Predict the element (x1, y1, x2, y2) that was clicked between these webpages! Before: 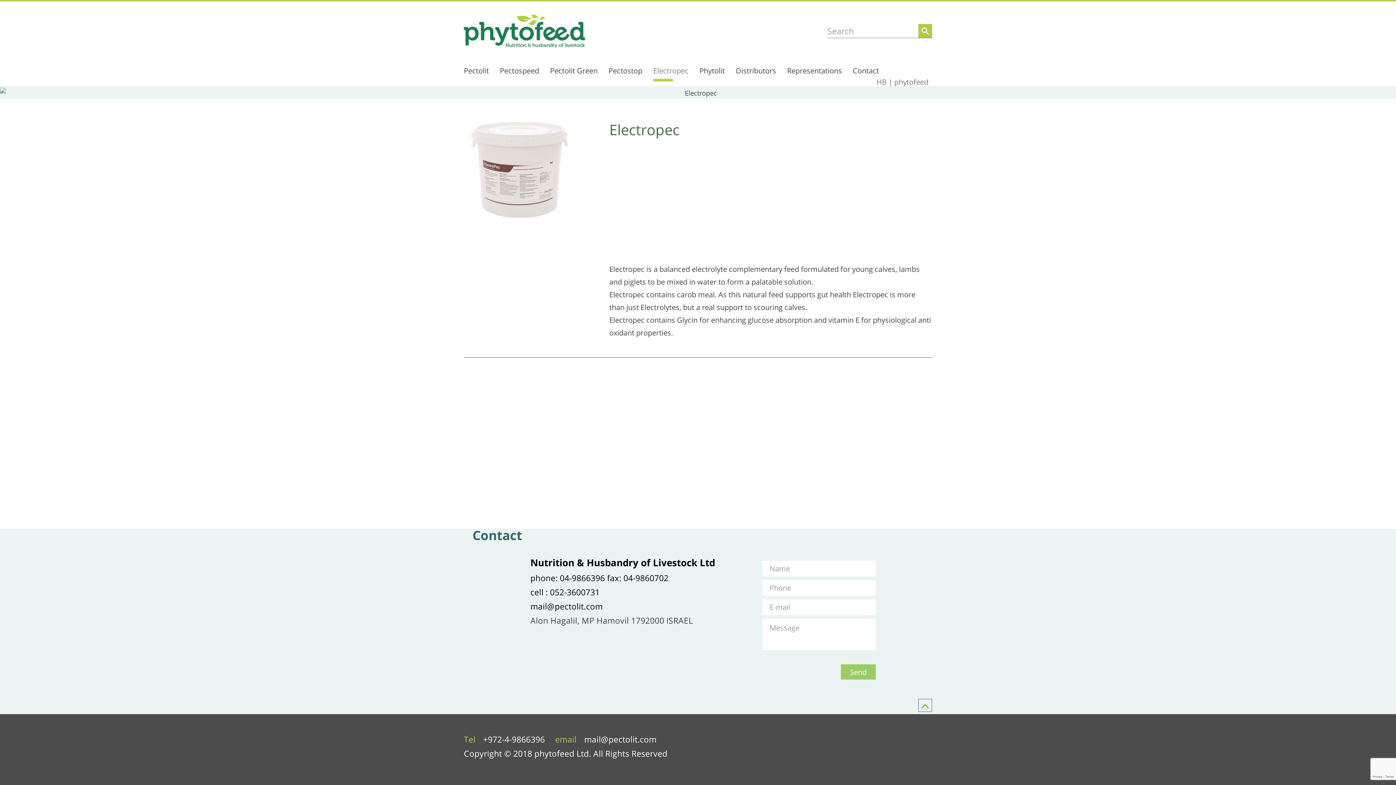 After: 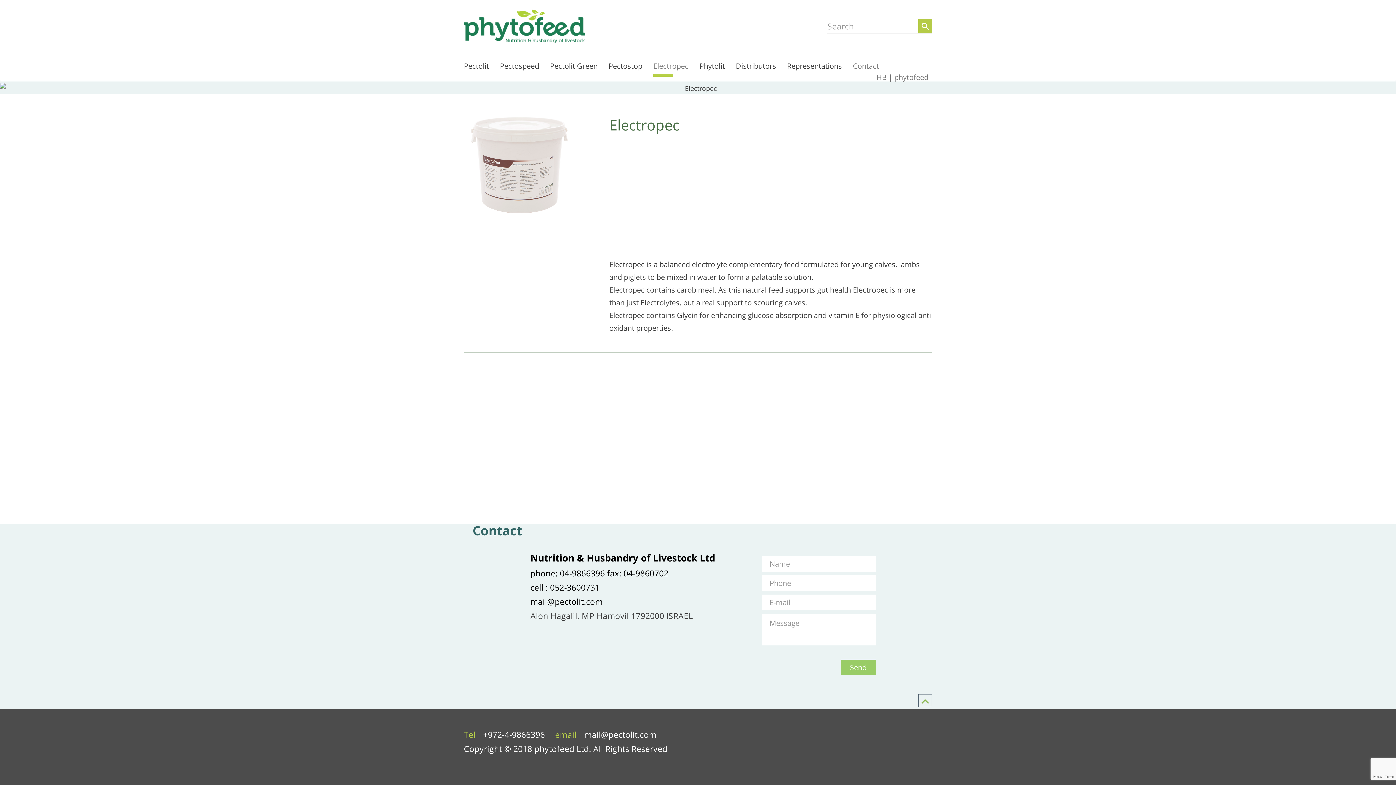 Action: bbox: (853, 65, 879, 76) label: Contact